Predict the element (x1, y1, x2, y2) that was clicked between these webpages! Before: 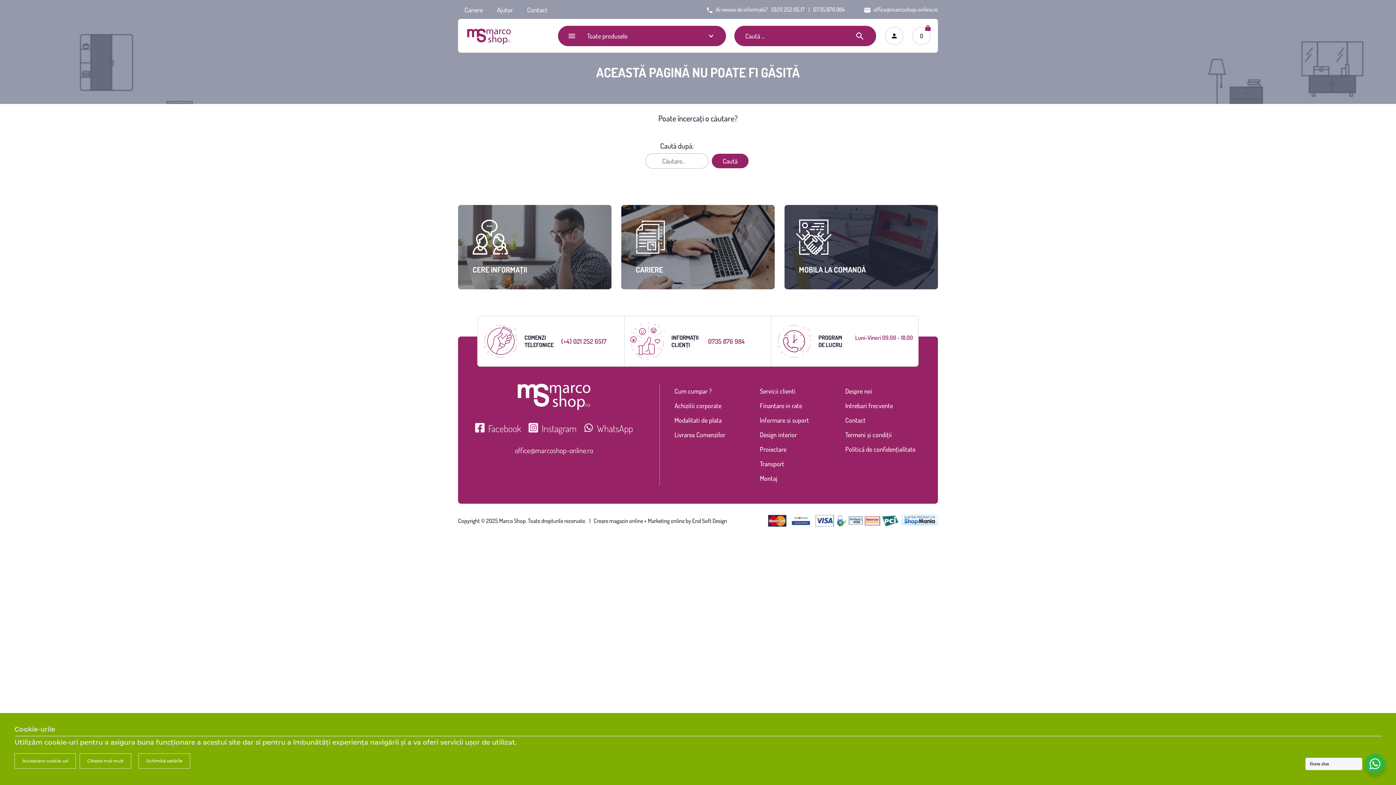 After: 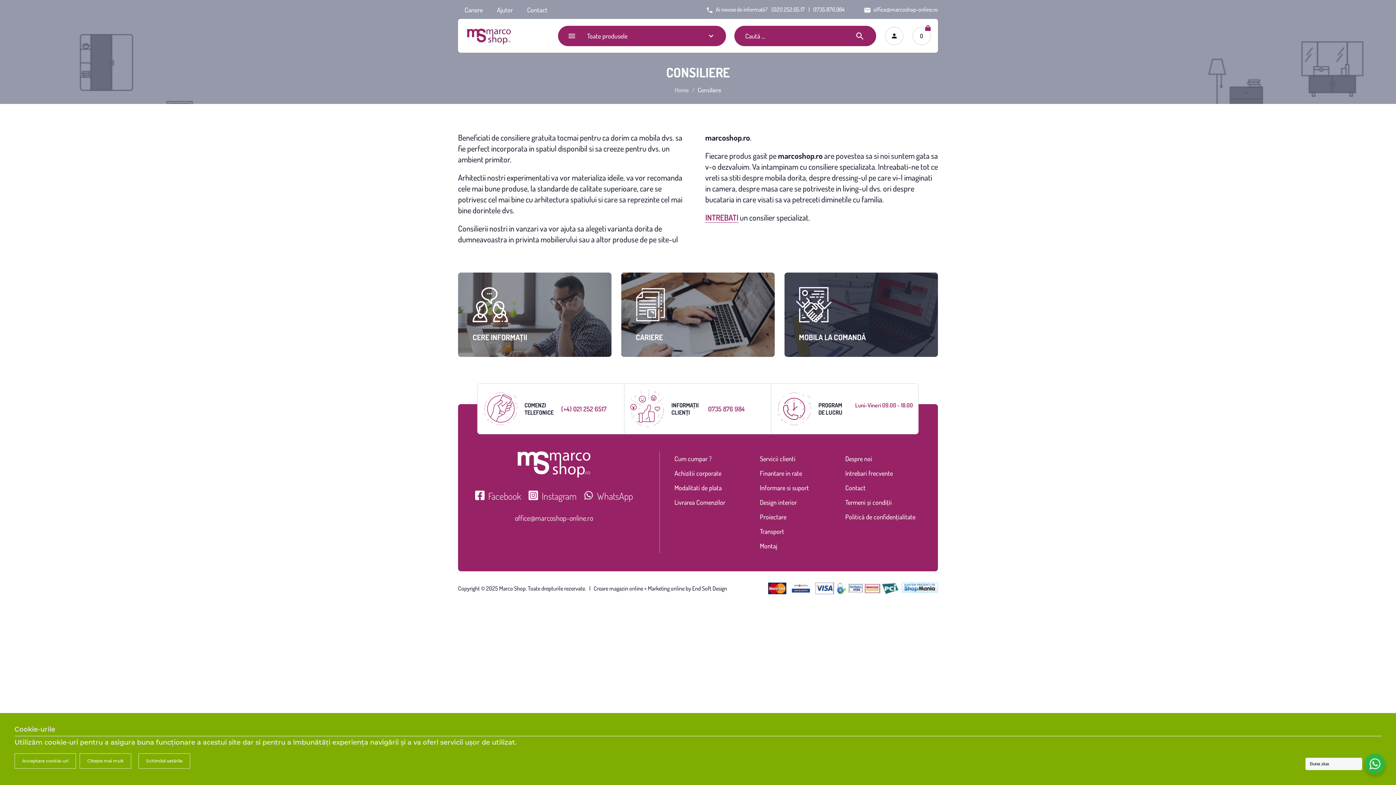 Action: label: Servicii clienti bbox: (760, 384, 838, 398)